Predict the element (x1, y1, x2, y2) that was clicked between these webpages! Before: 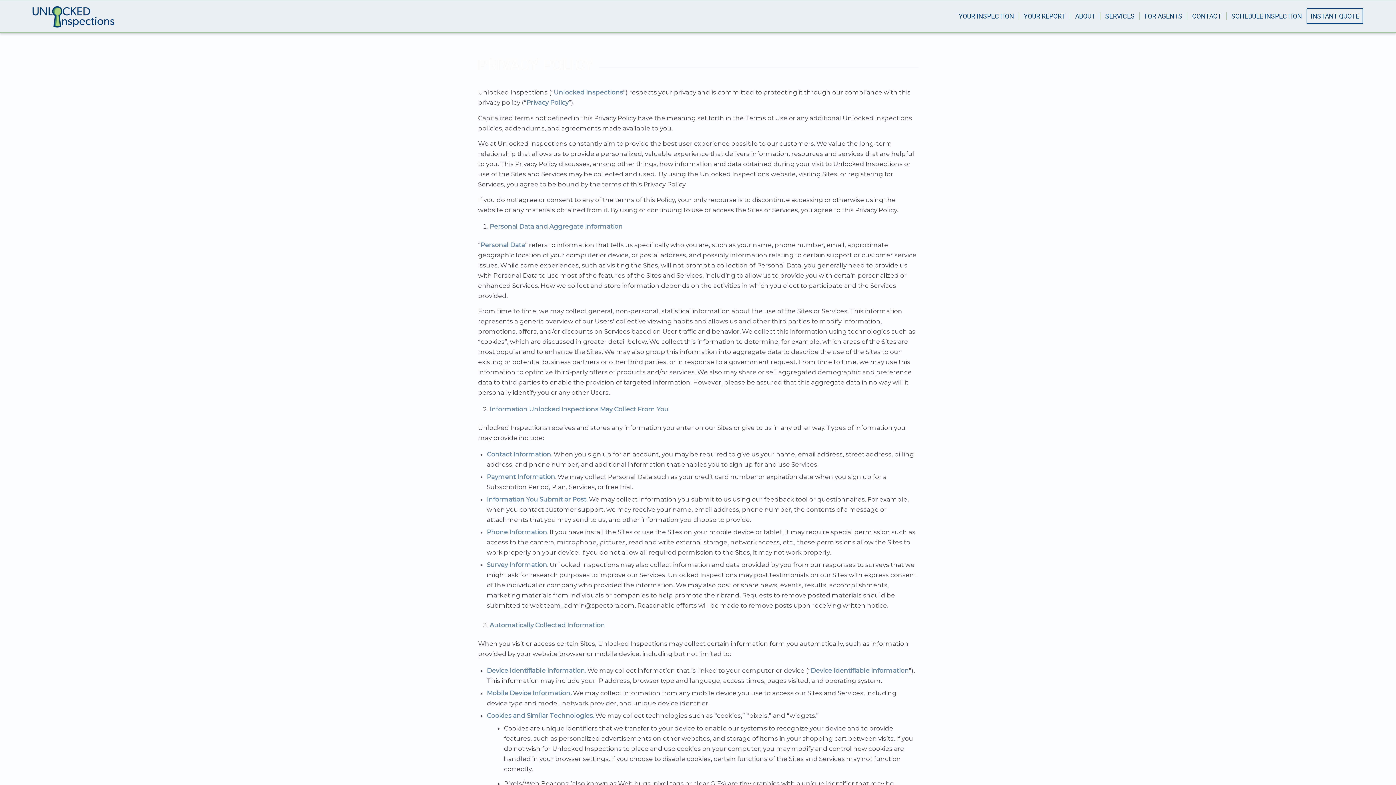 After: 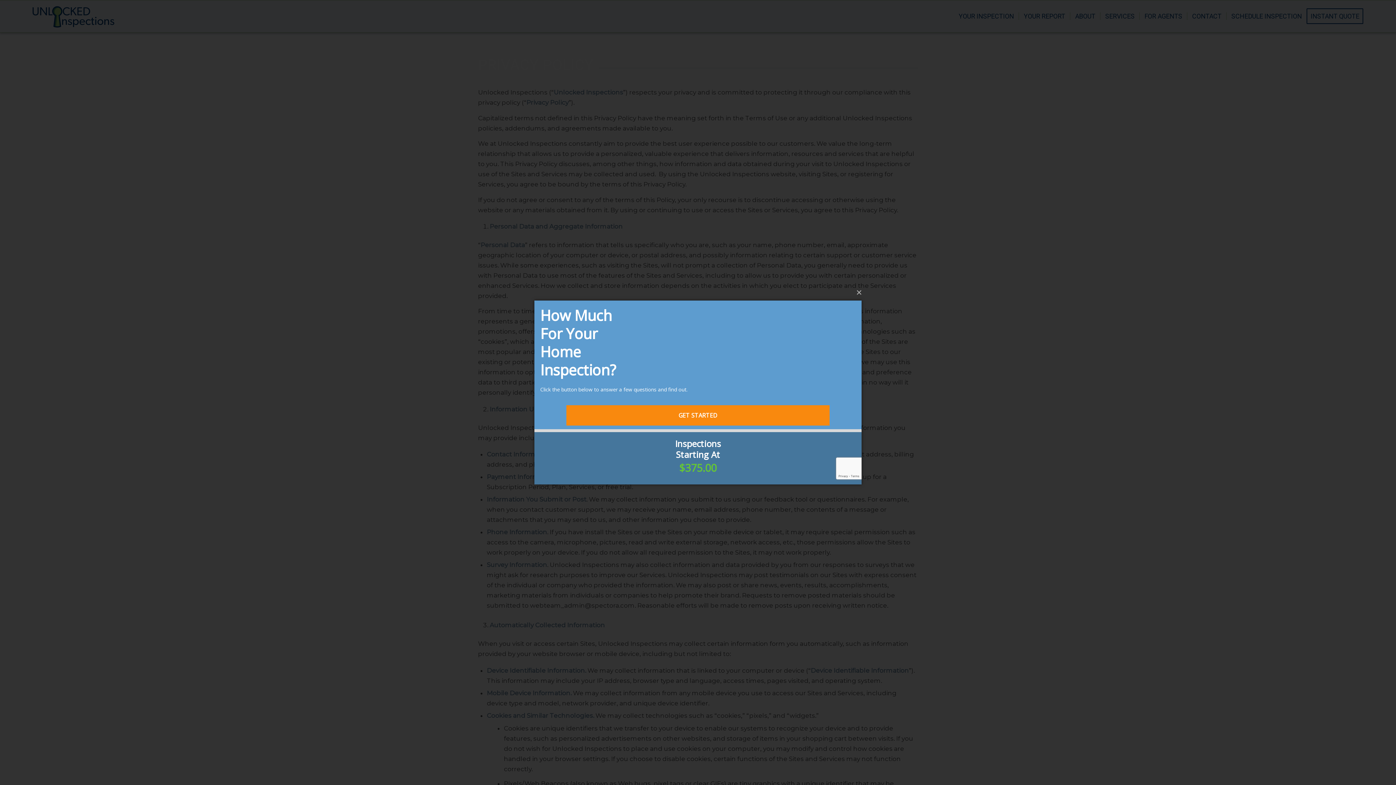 Action: label: INSTANT QUOTE bbox: (1306, 0, 1368, 32)